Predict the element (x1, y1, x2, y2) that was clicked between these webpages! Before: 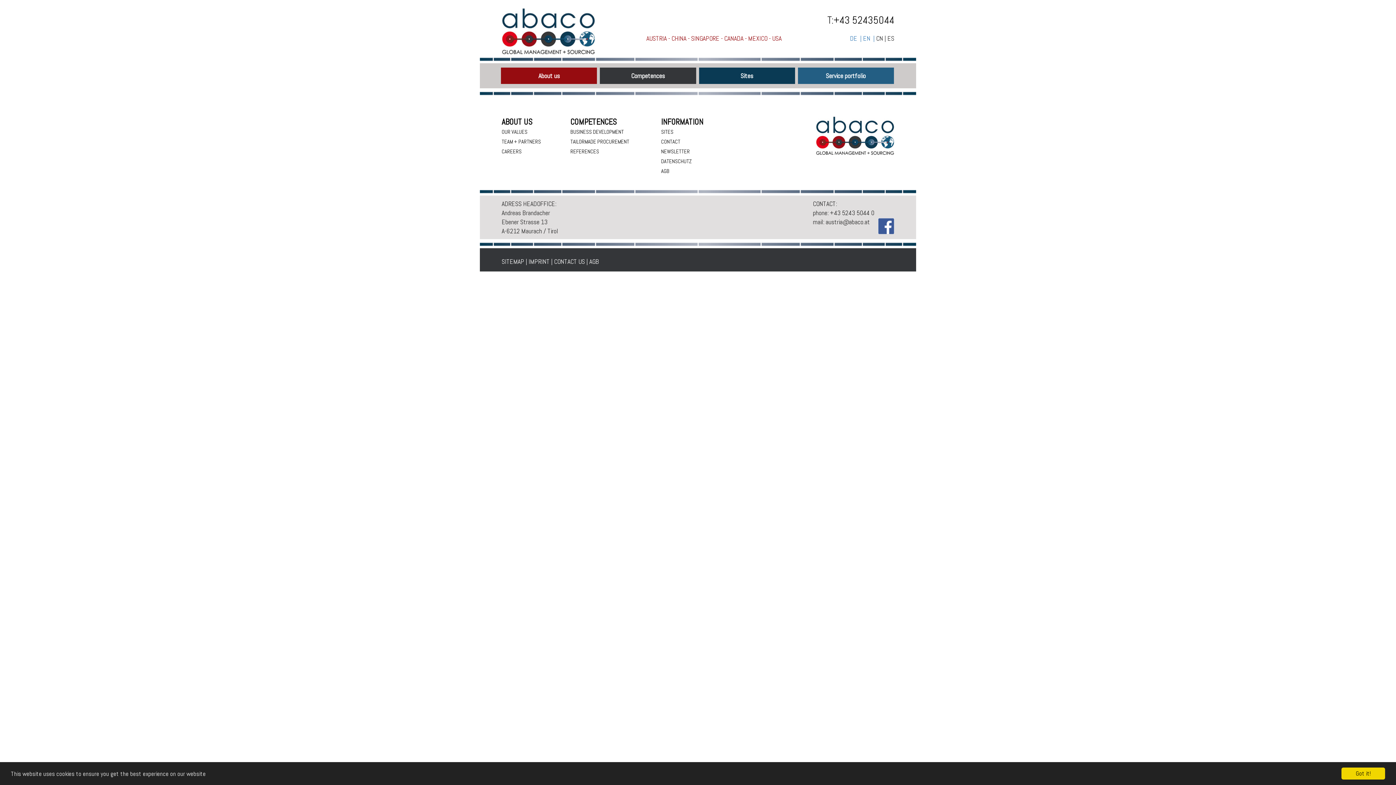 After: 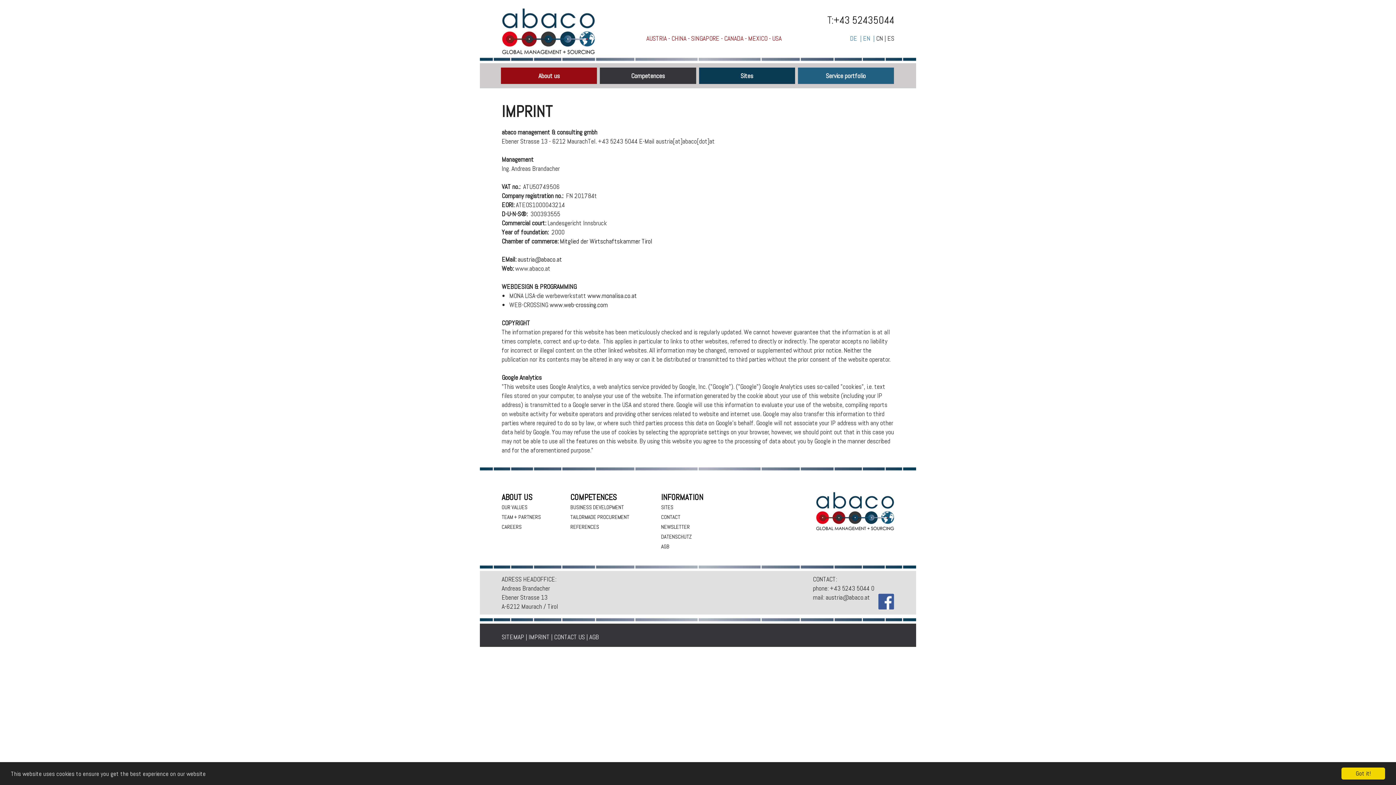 Action: bbox: (528, 257, 549, 265) label: IMPRINT